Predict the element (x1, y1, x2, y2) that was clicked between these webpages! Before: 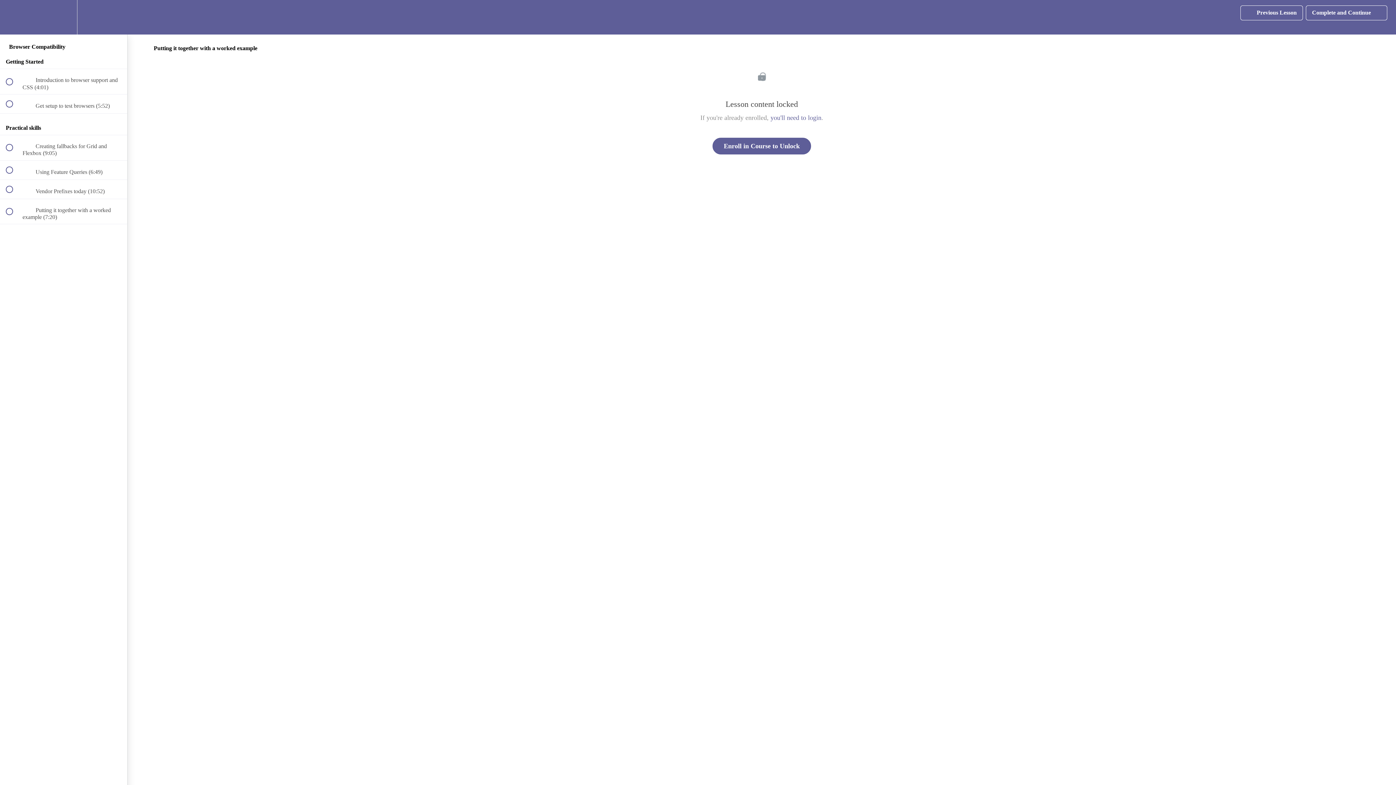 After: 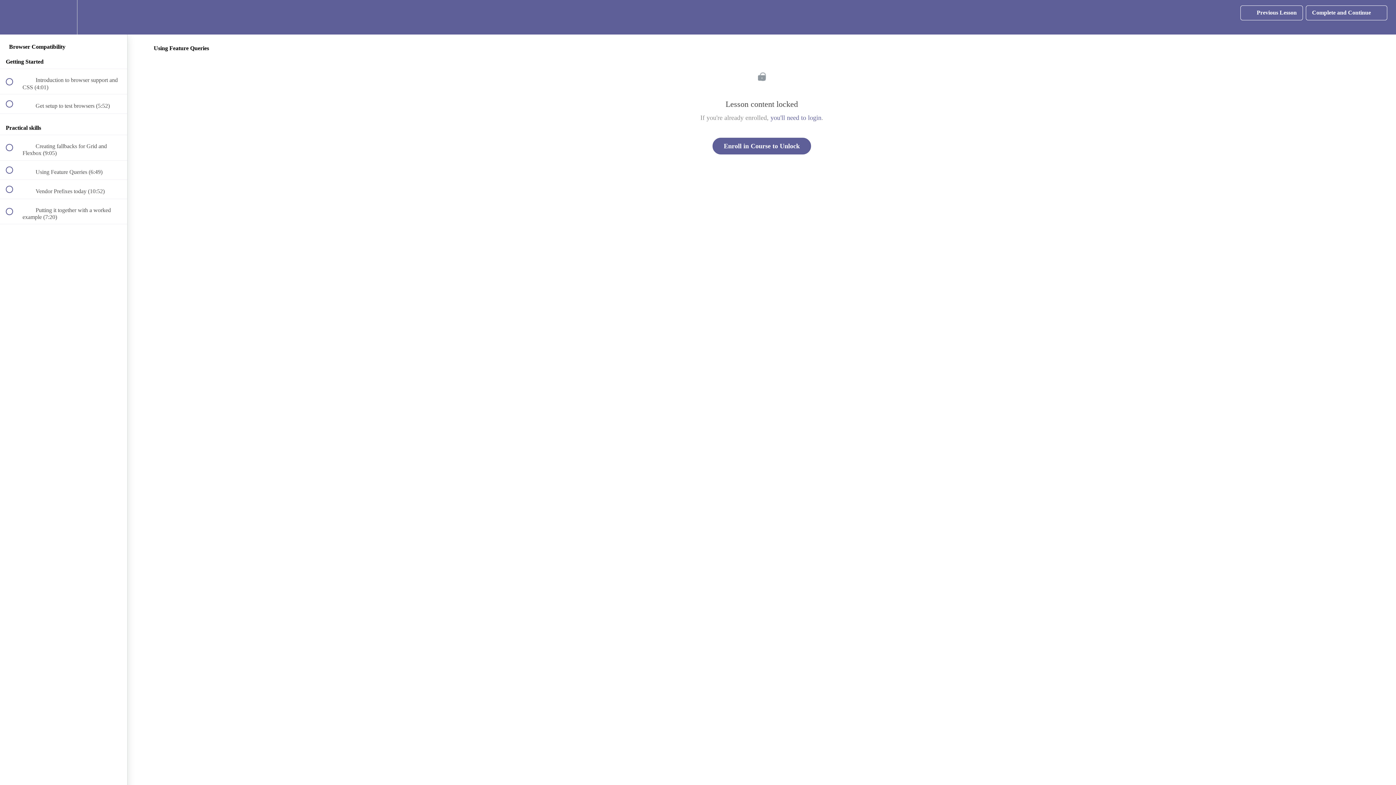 Action: label:  
 Using Feature Queries (6:49) bbox: (0, 160, 127, 179)